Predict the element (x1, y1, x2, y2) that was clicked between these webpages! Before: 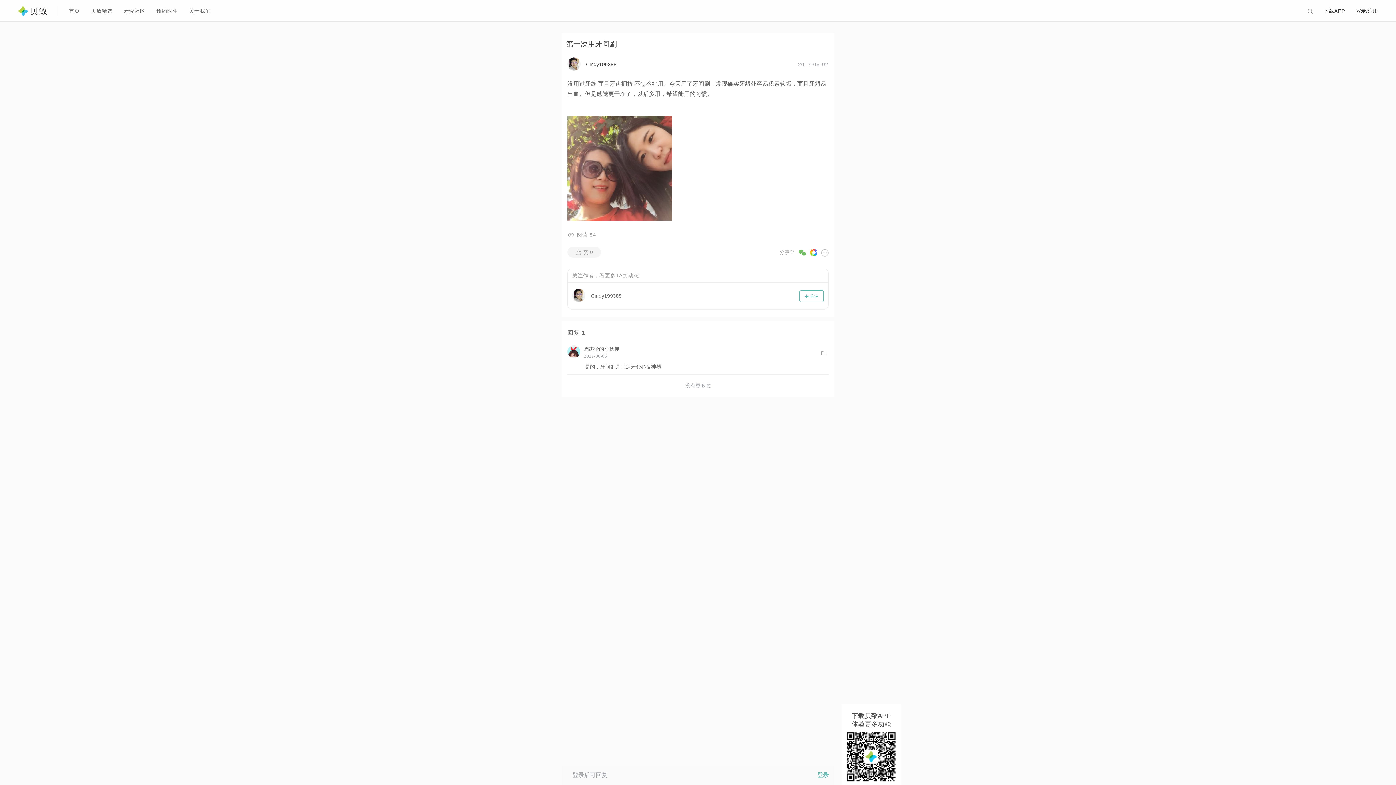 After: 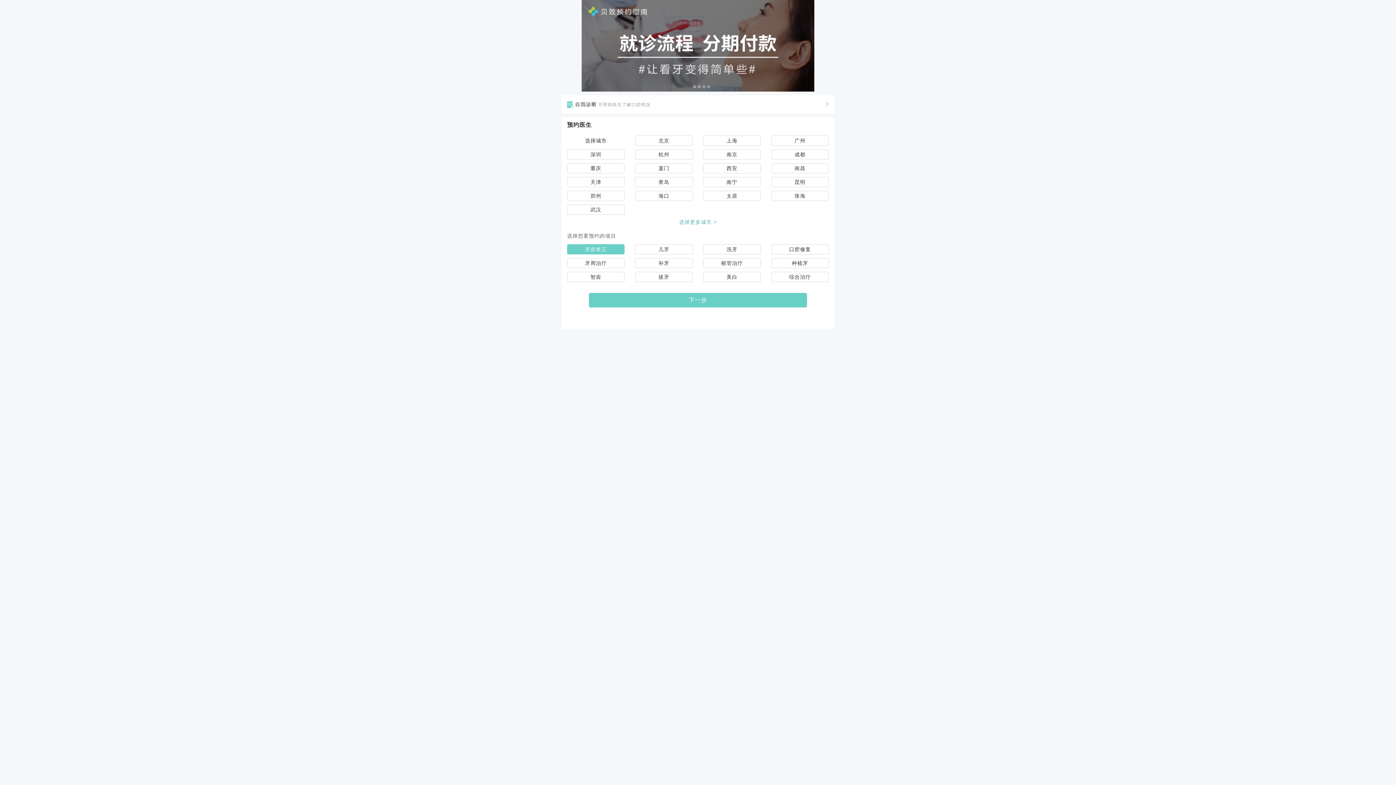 Action: label: 预约医生 bbox: (156, 8, 178, 13)